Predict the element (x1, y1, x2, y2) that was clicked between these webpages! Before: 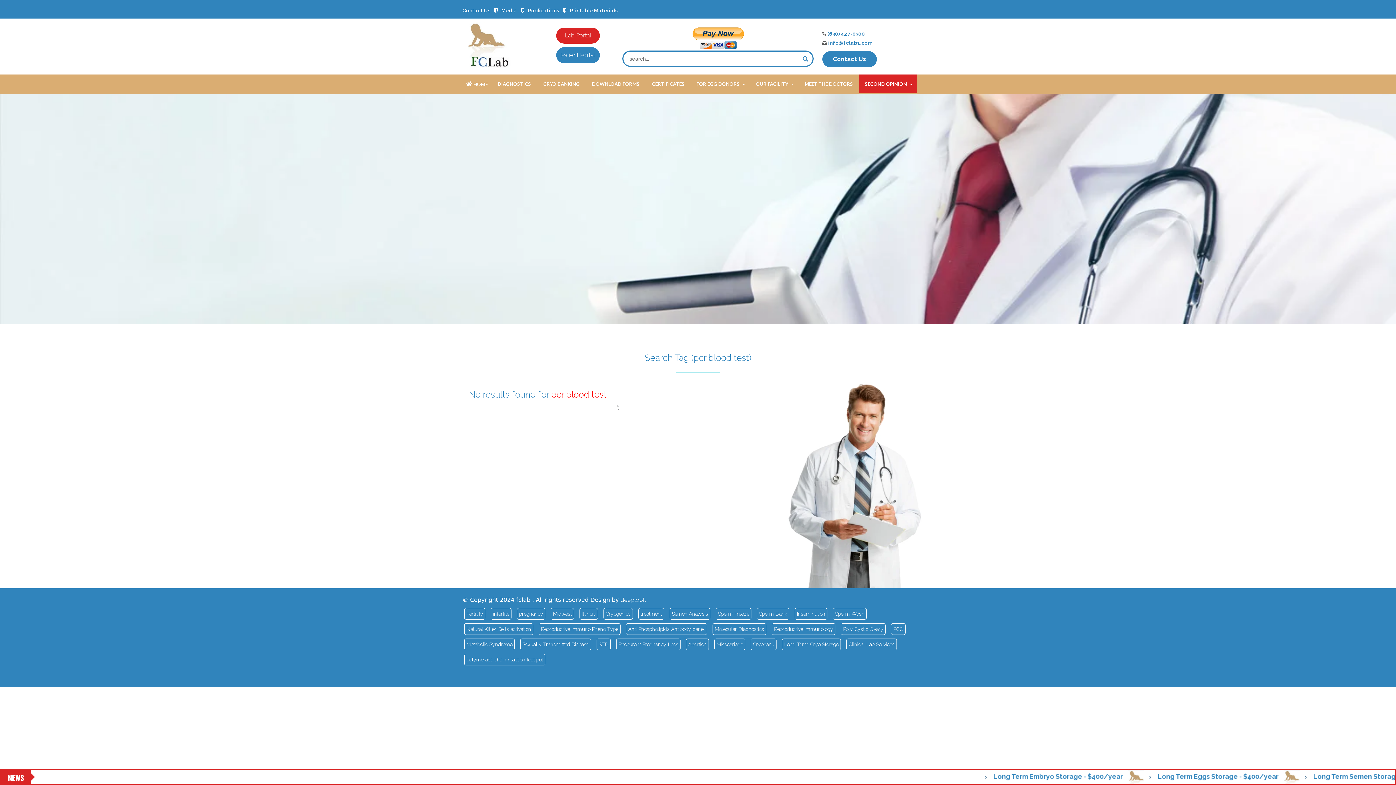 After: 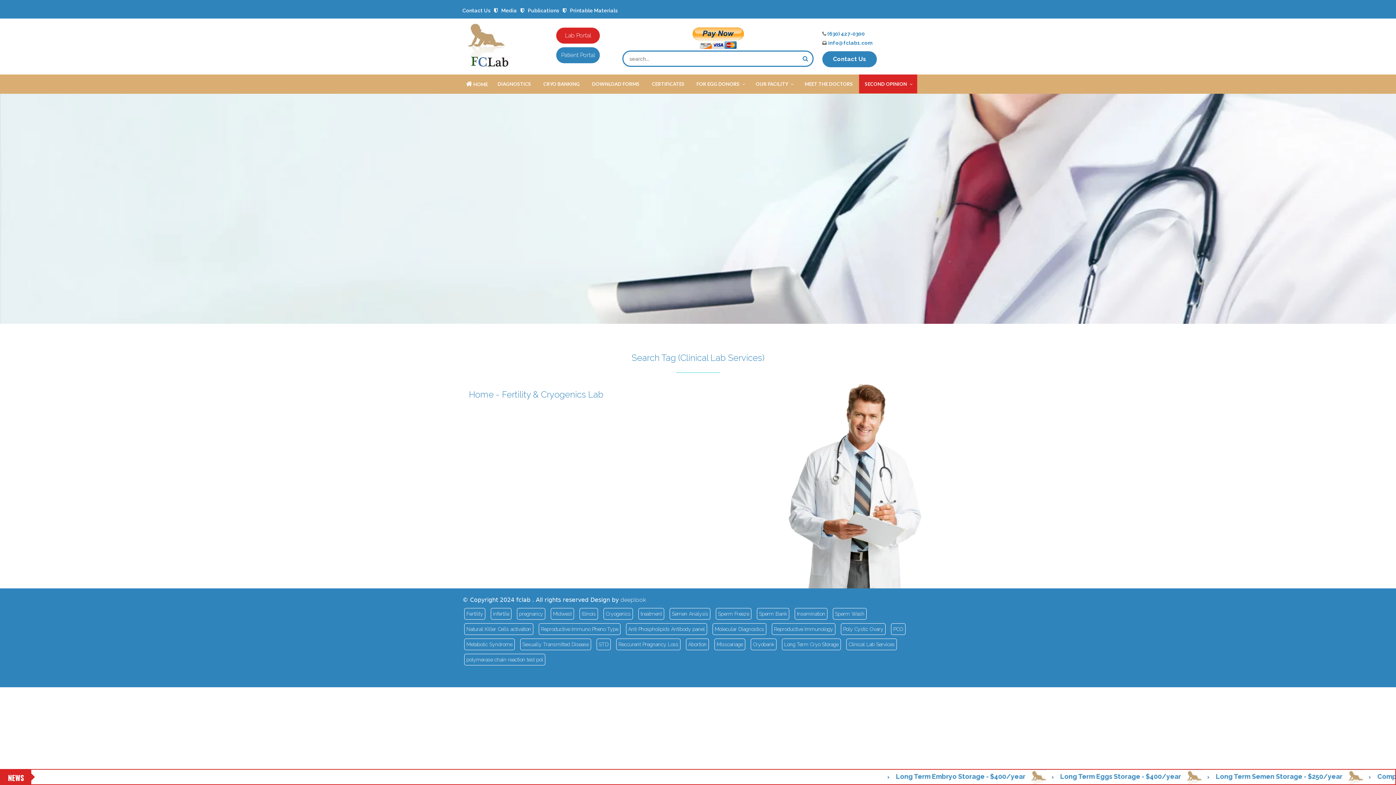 Action: label: Clinical Lab Services
Clinical Lab Services bbox: (846, 639, 897, 650)